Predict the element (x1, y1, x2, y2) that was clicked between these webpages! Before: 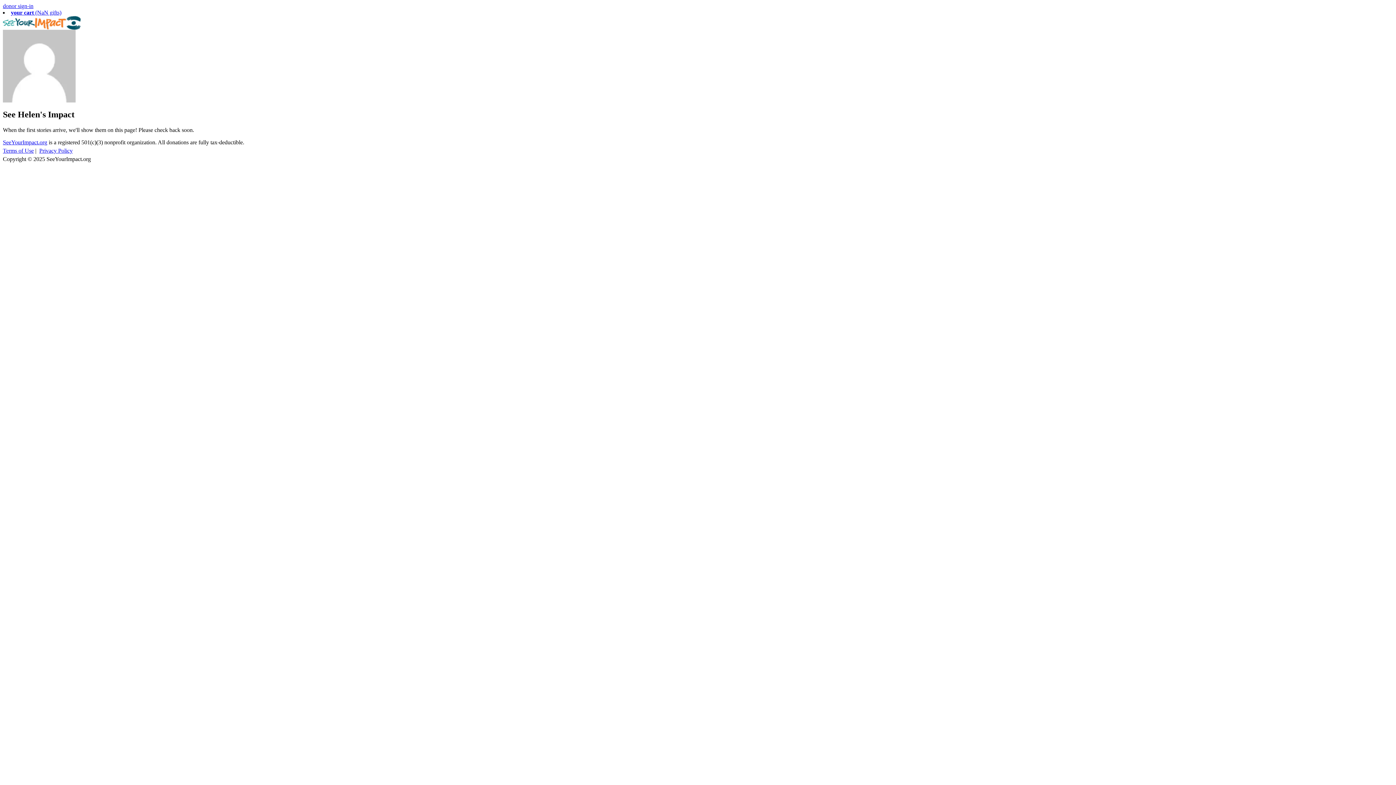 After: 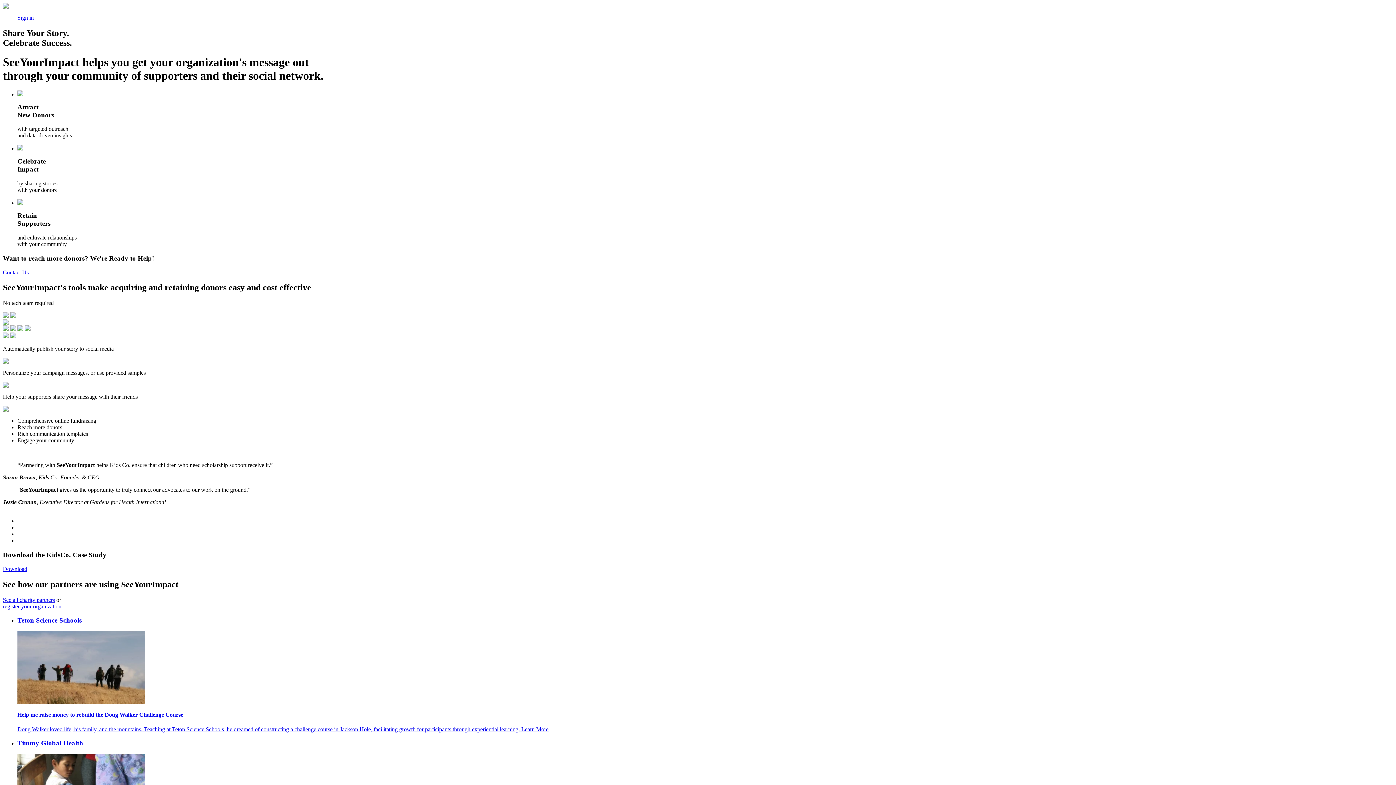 Action: bbox: (2, 24, 81, 30)